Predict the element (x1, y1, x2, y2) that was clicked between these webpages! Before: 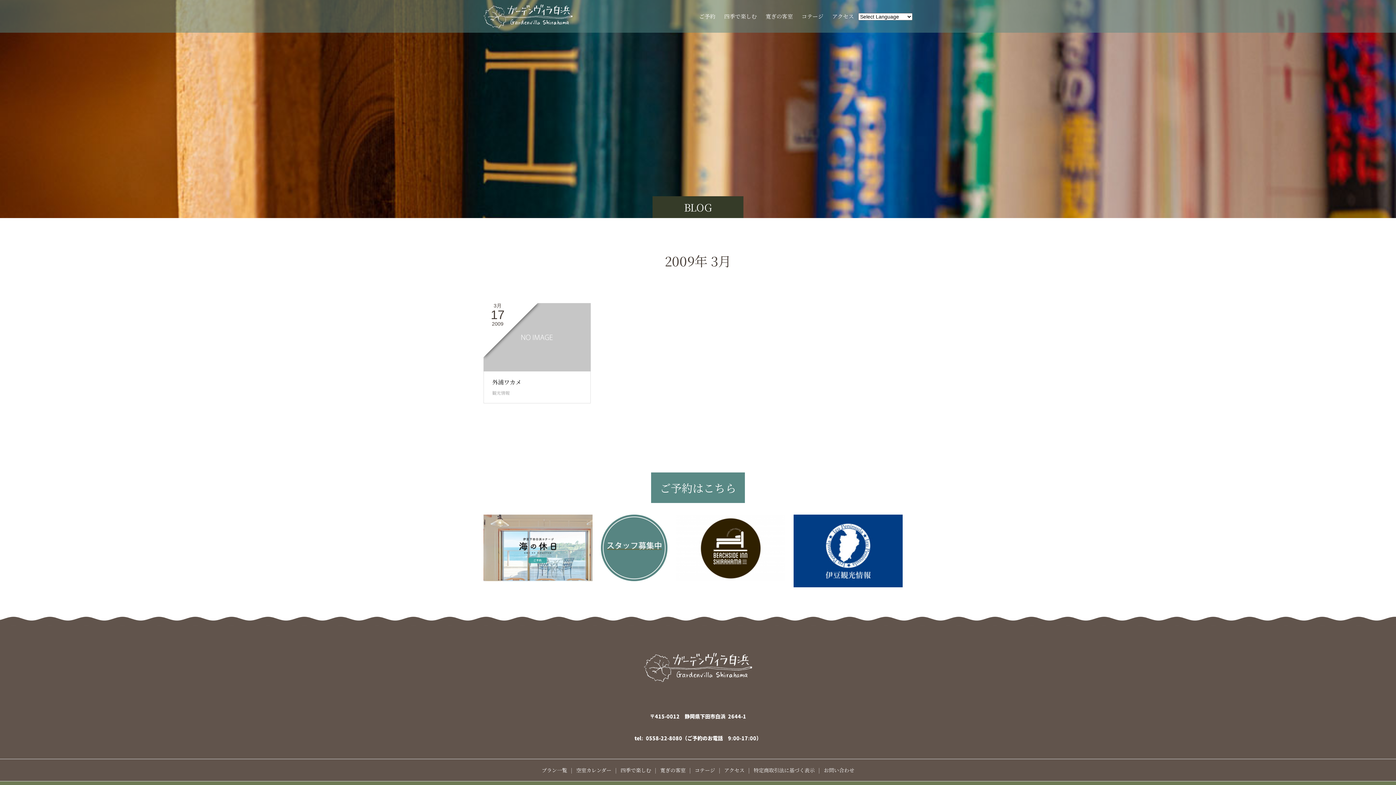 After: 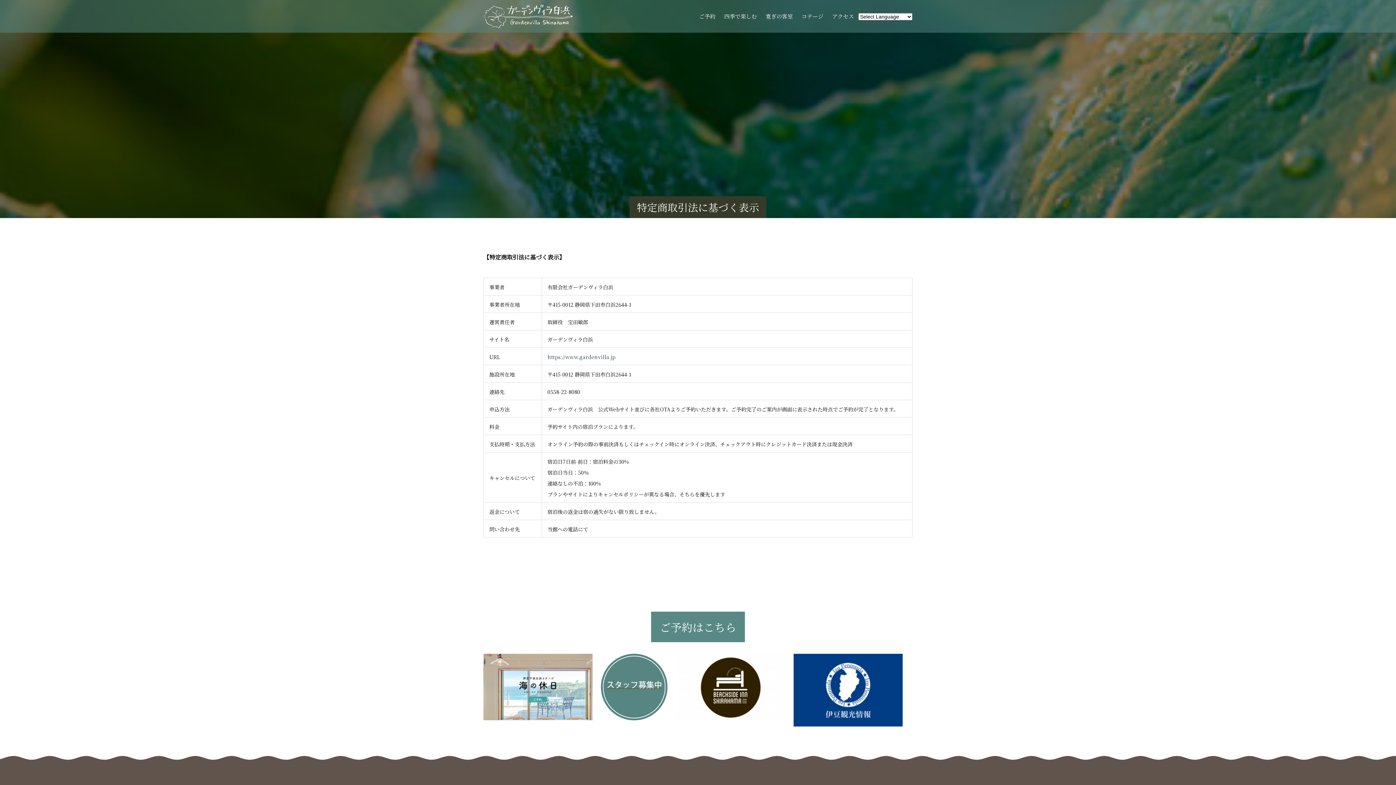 Action: label: 特定商取引法に基づく表示 bbox: (753, 767, 814, 774)